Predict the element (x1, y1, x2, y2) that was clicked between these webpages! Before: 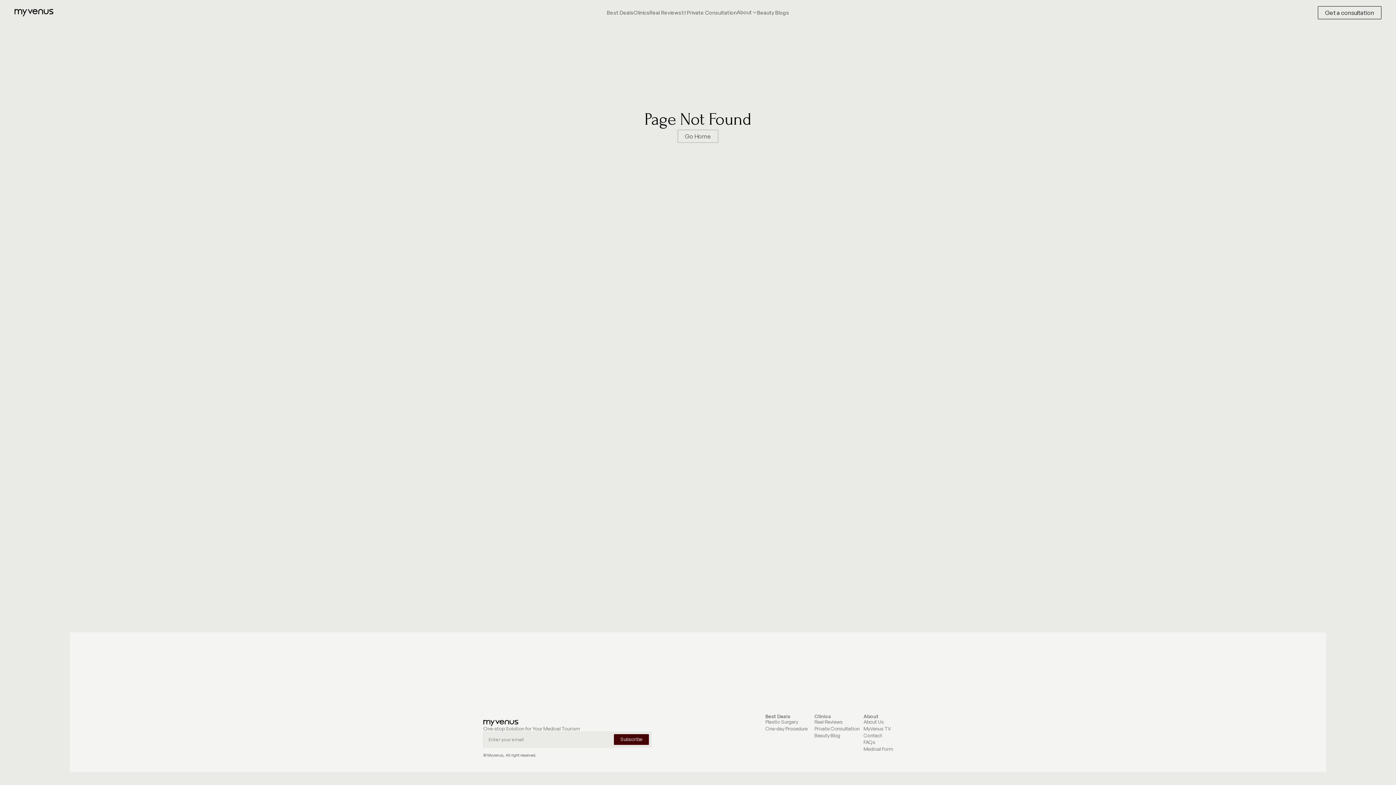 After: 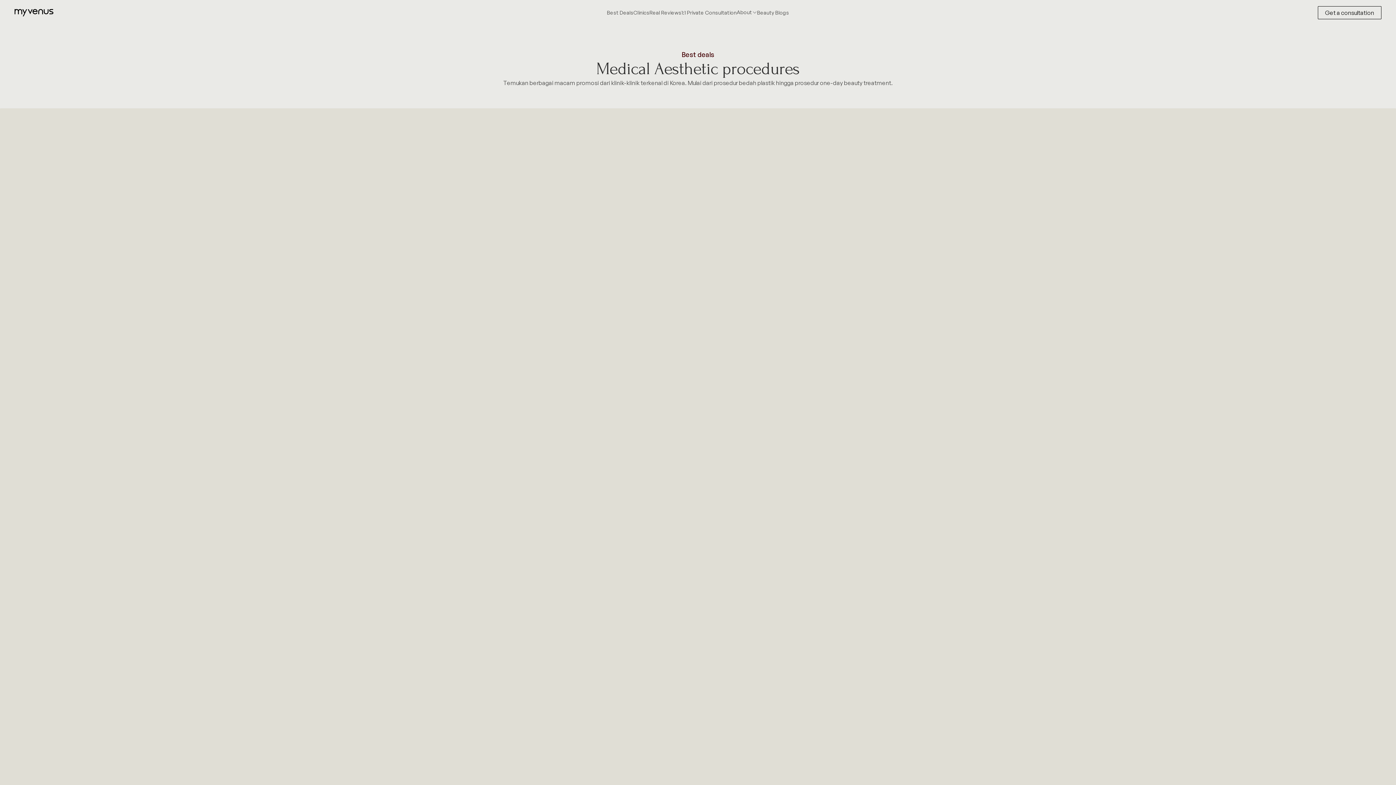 Action: label: Best Deals bbox: (607, 8, 633, 16)